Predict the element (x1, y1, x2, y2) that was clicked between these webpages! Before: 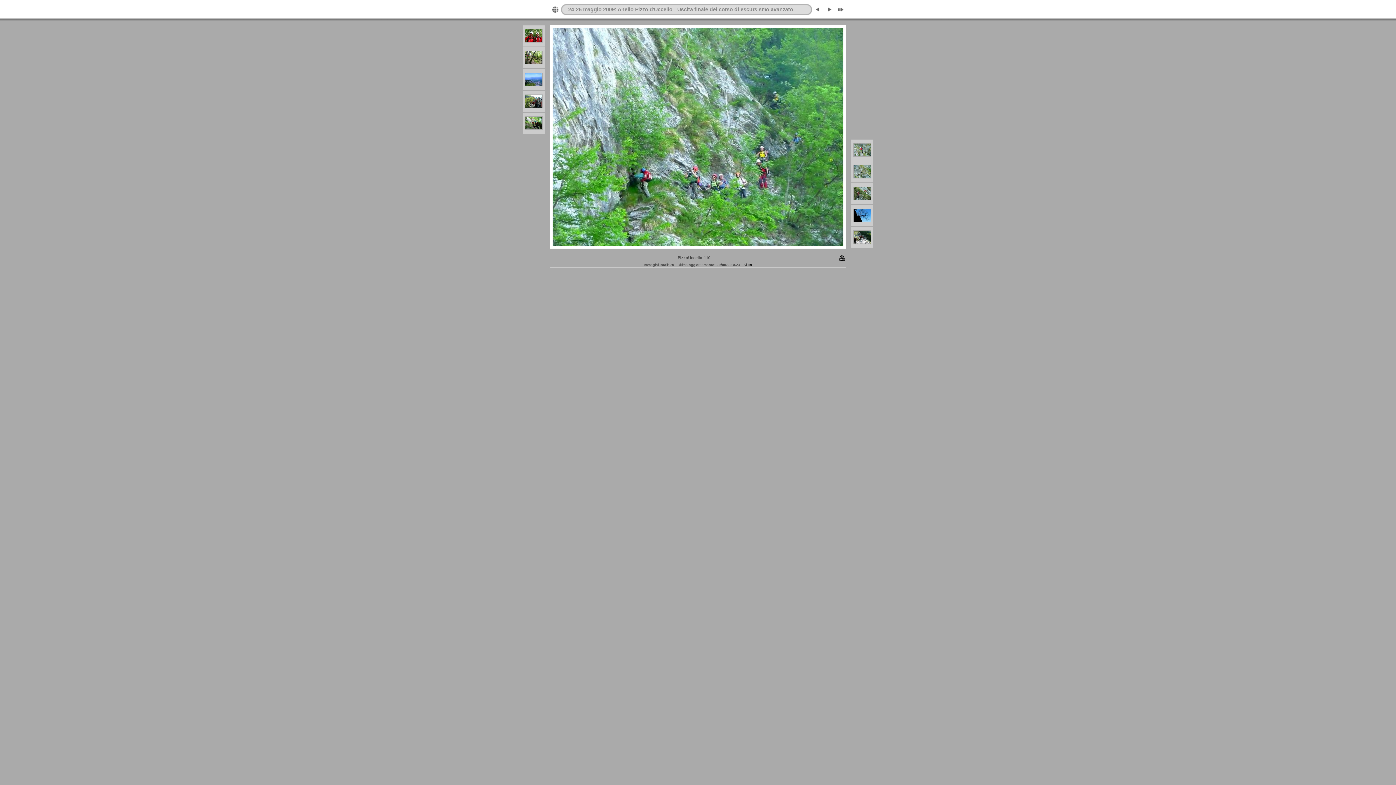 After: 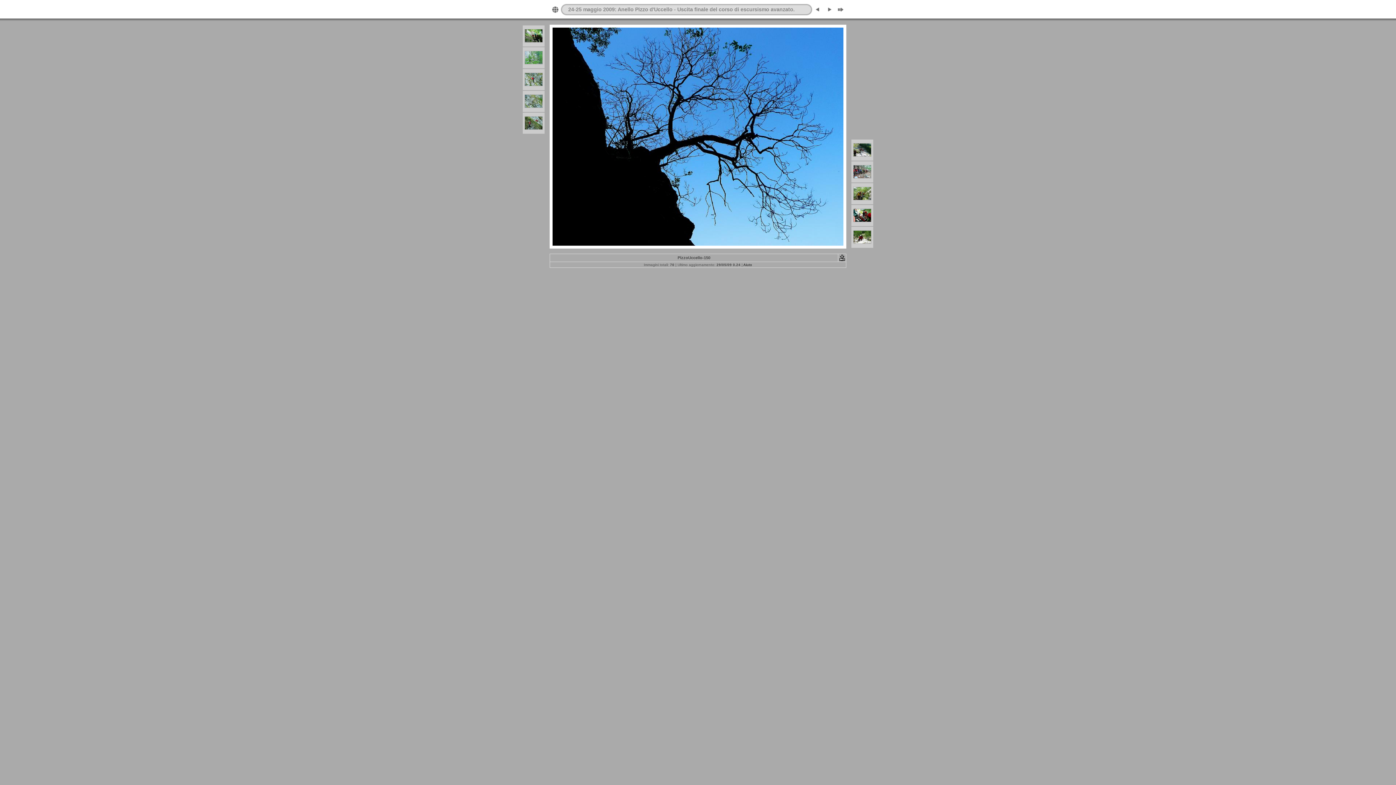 Action: bbox: (853, 218, 871, 223)